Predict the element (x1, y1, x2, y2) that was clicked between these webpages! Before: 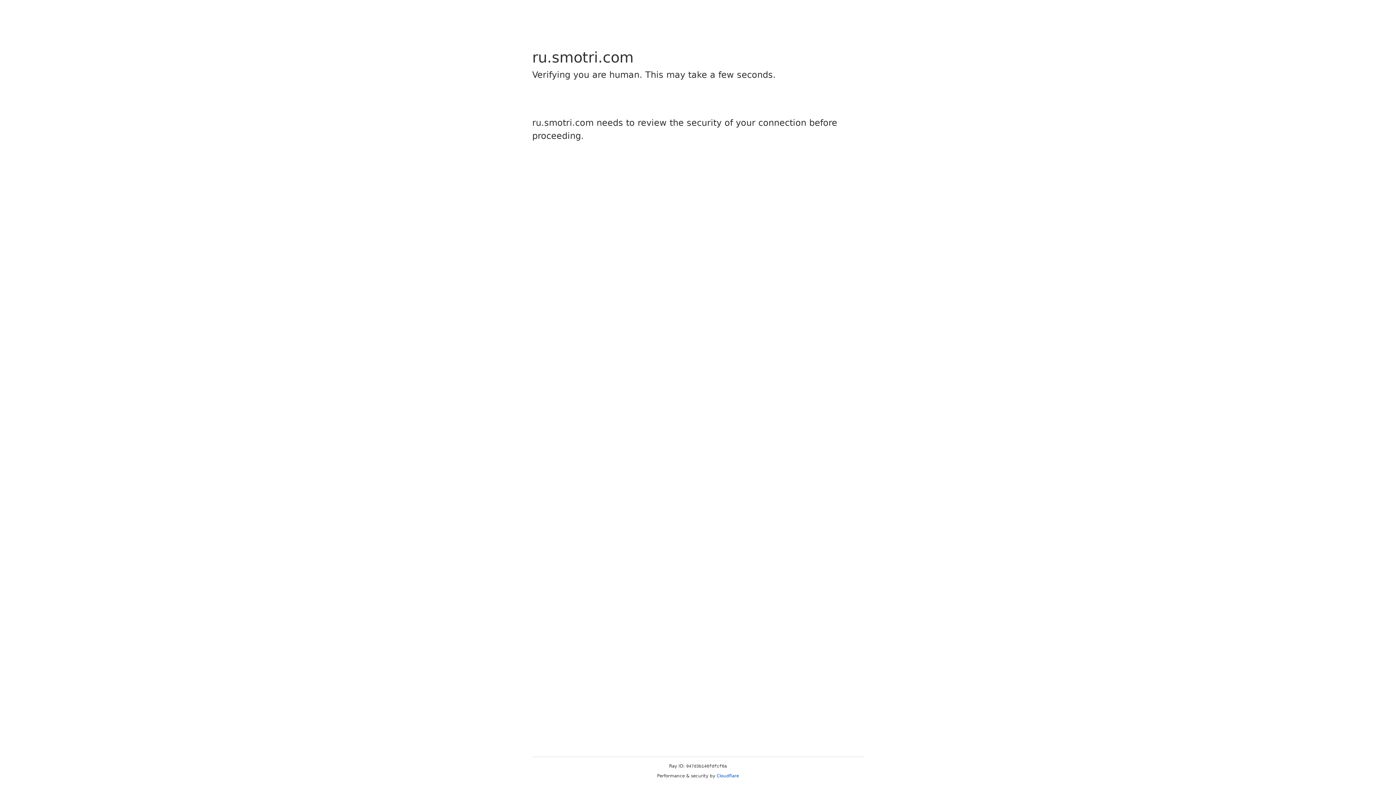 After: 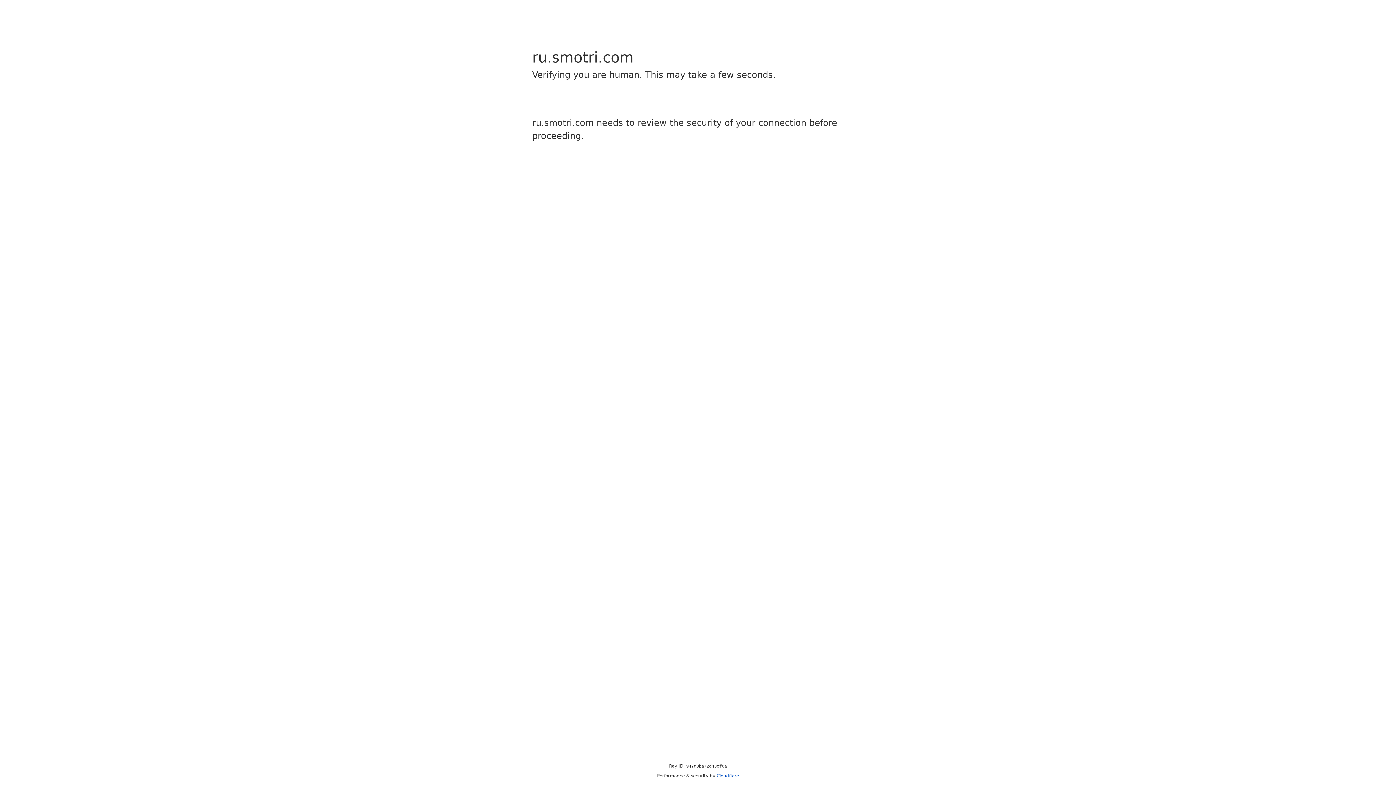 Action: bbox: (716, 773, 739, 778) label: Cloudflare